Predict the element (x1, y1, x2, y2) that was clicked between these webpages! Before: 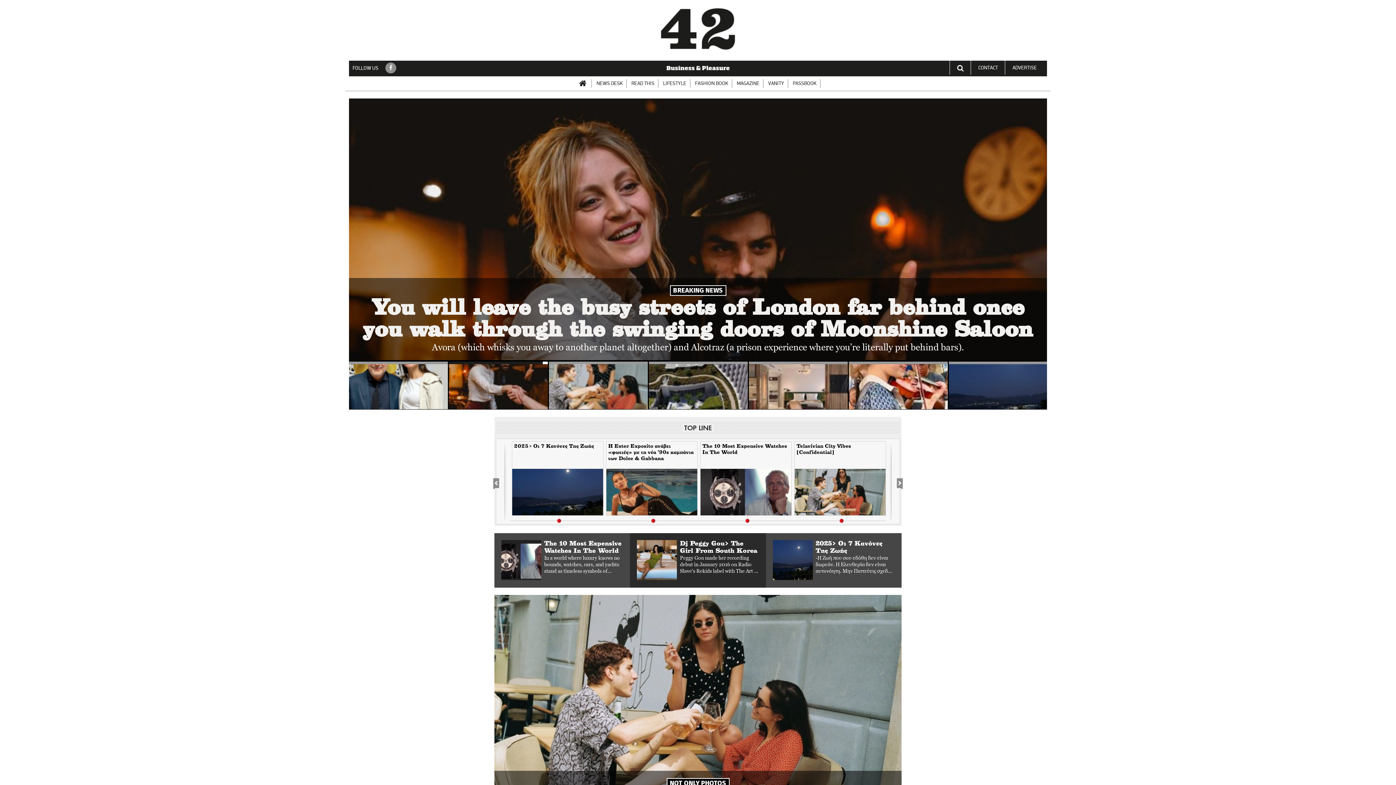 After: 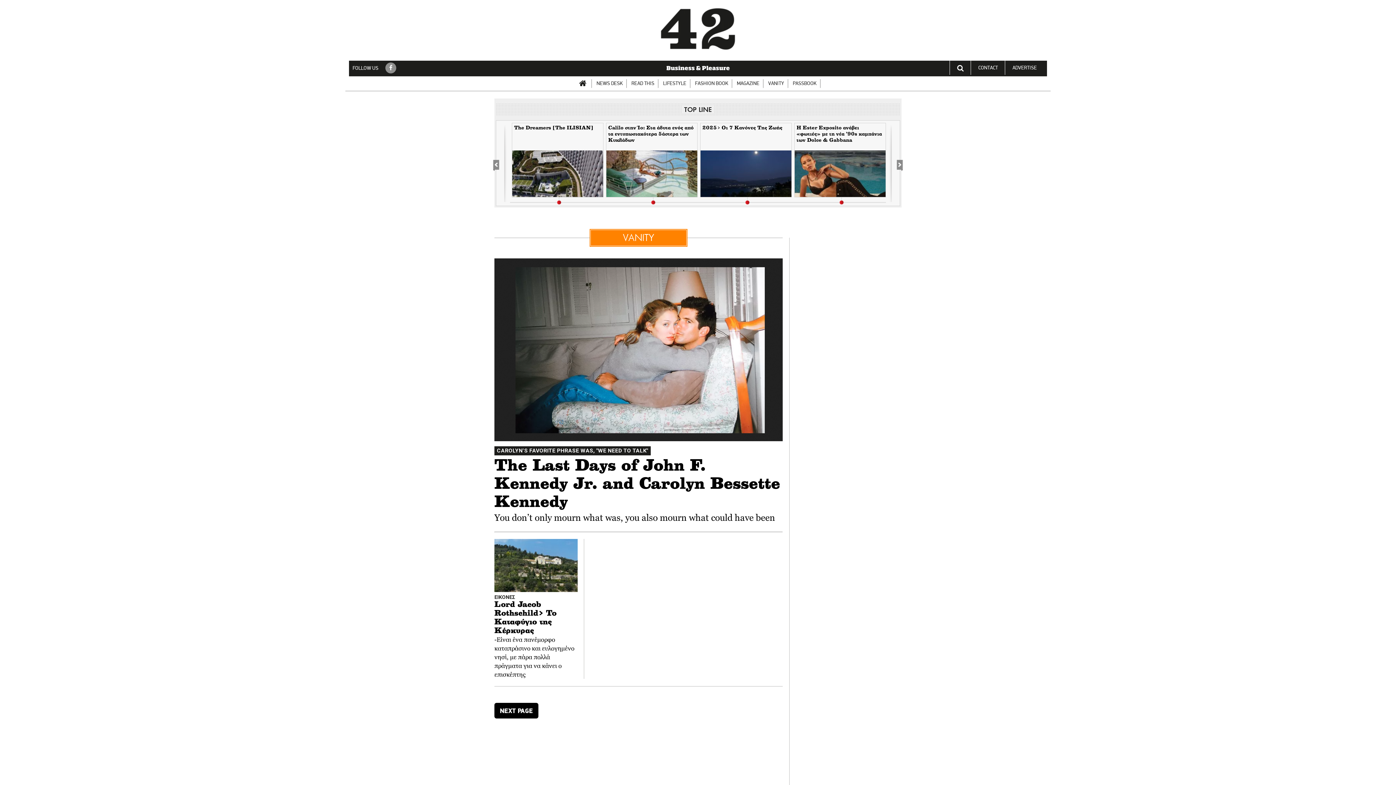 Action: label: VANITY bbox: (764, 80, 788, 86)